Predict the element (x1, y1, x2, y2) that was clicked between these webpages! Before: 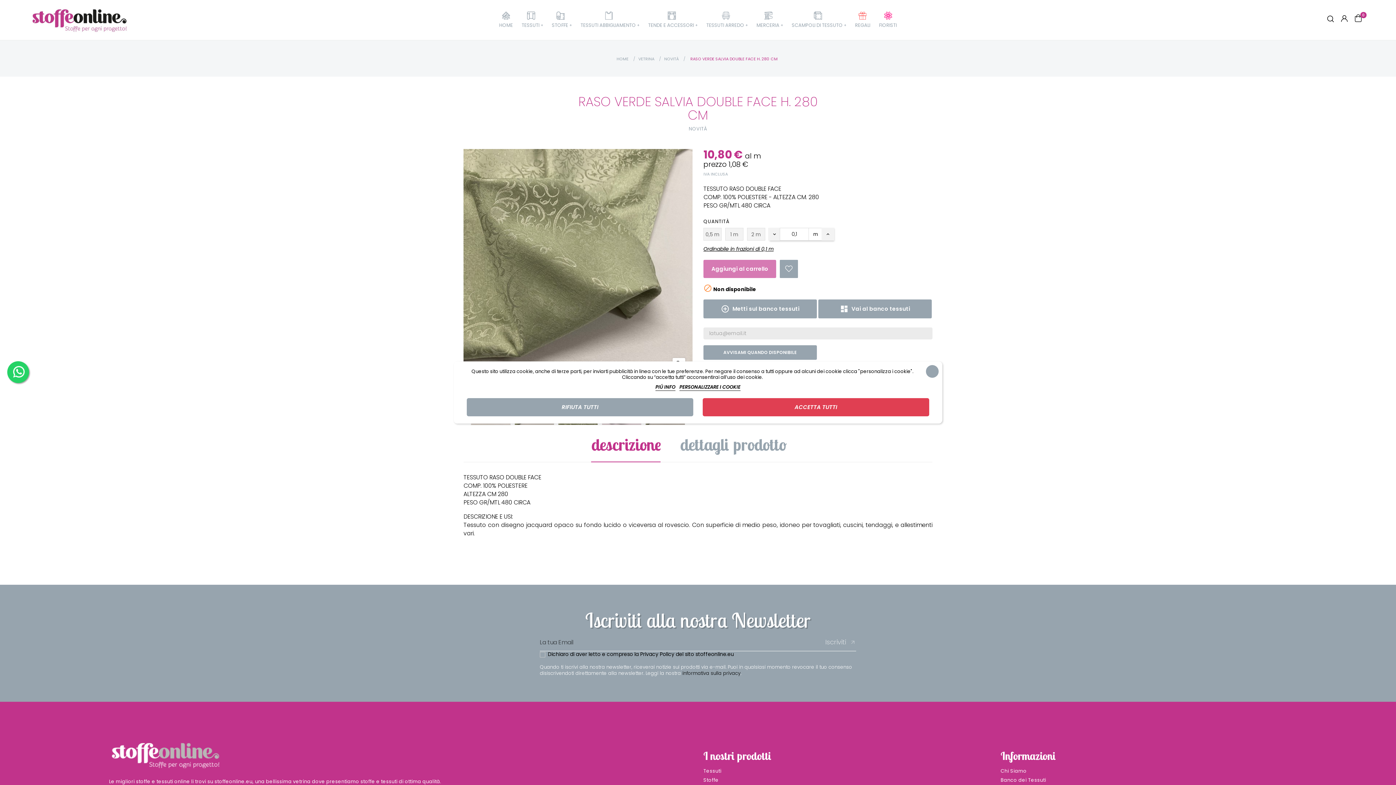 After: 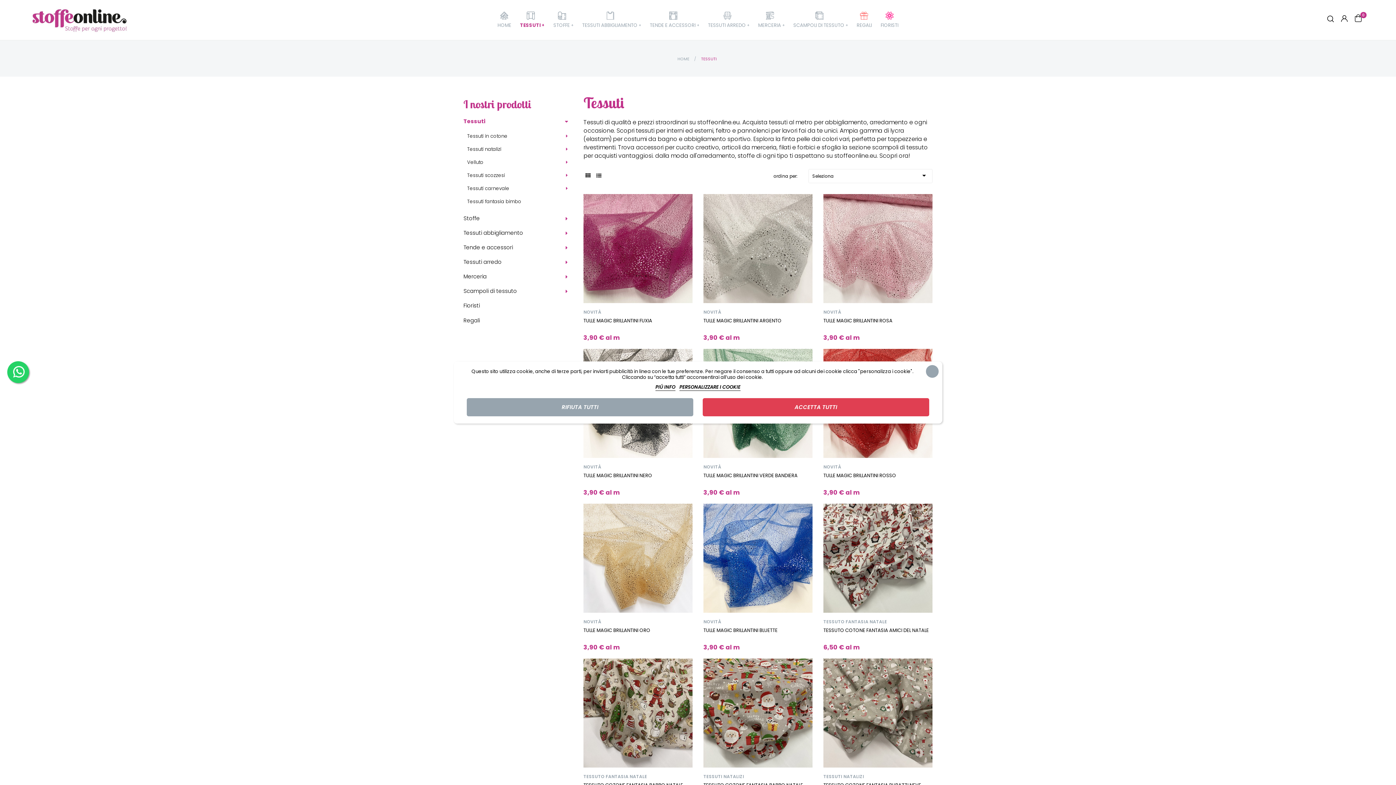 Action: label: Tessuti bbox: (703, 766, 989, 776)